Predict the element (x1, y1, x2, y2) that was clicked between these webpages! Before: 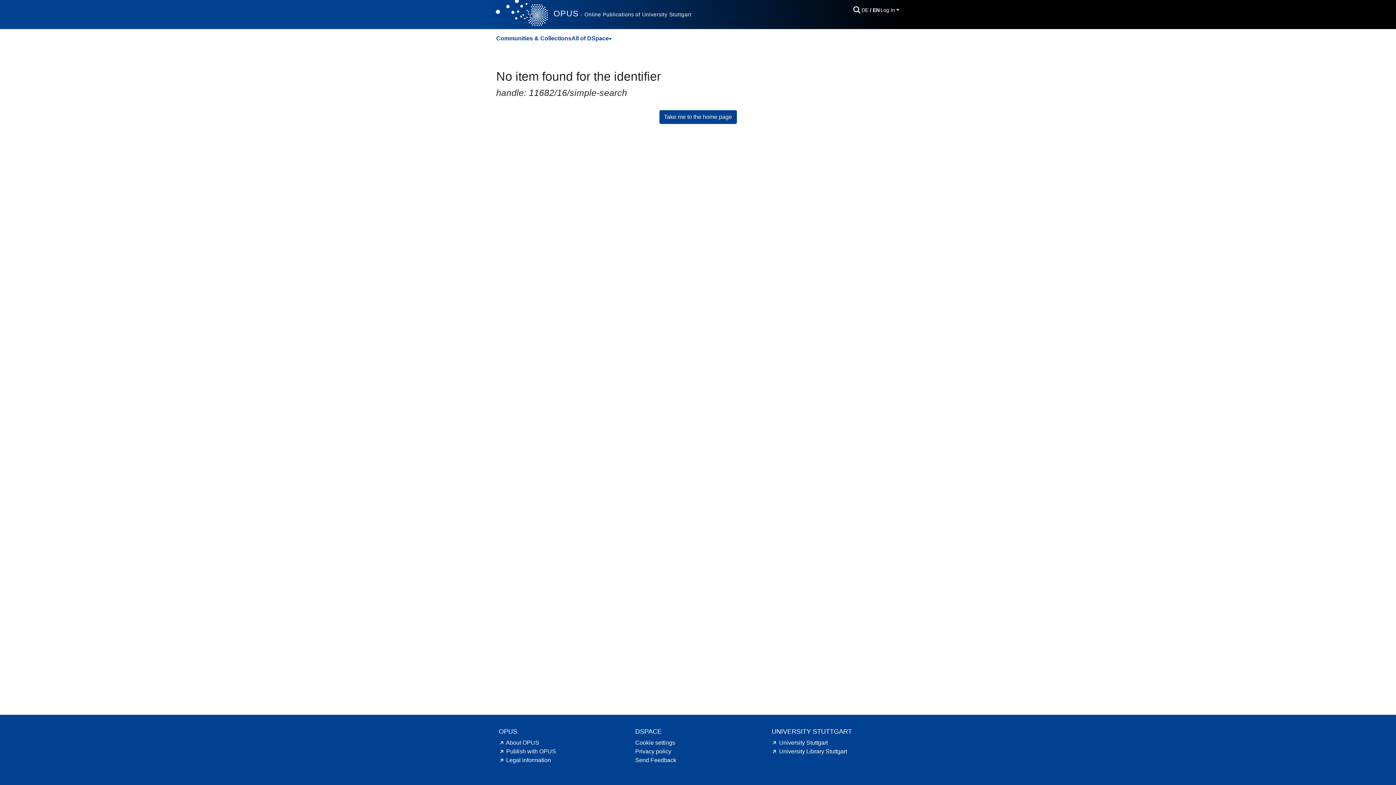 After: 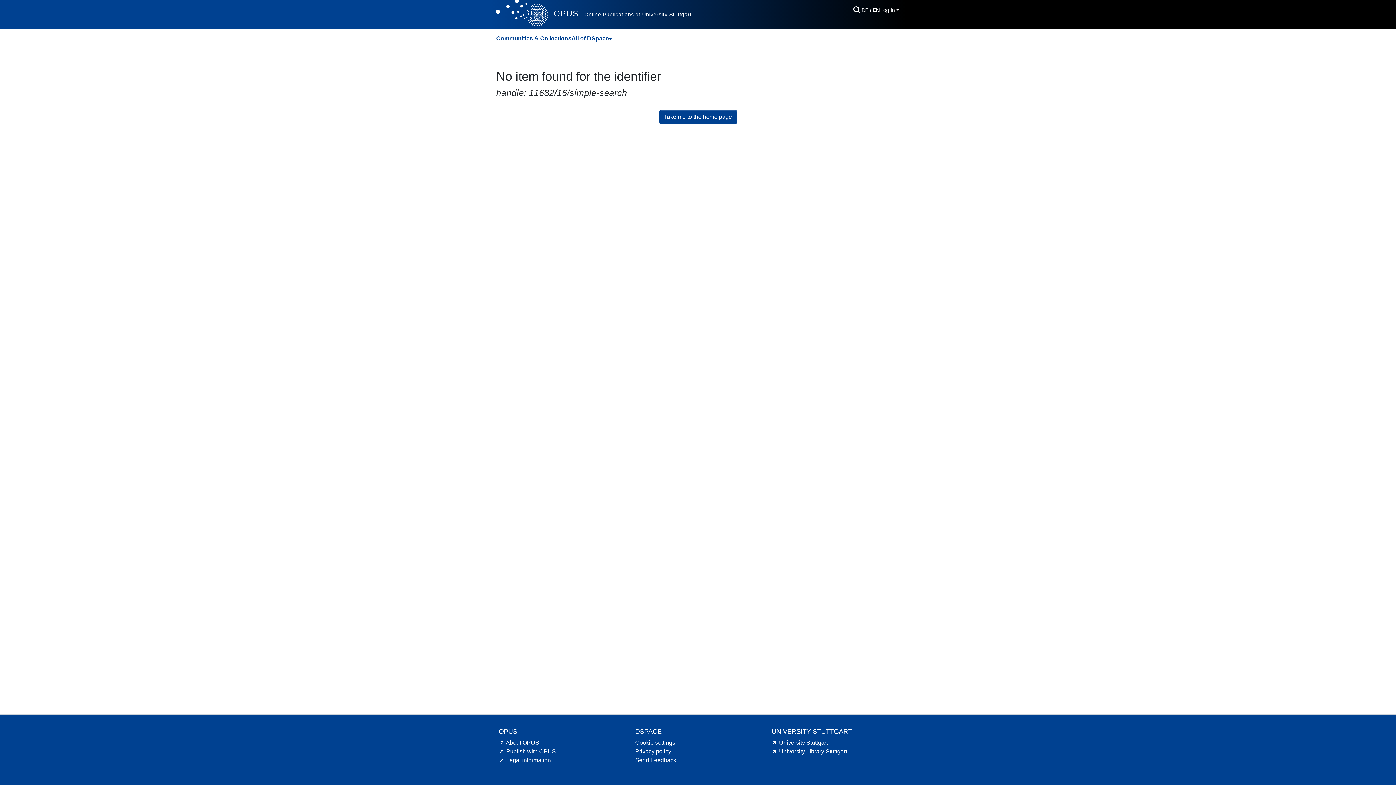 Action: bbox: (771, 748, 847, 754) label: University Library Stuttgart hint.link.external